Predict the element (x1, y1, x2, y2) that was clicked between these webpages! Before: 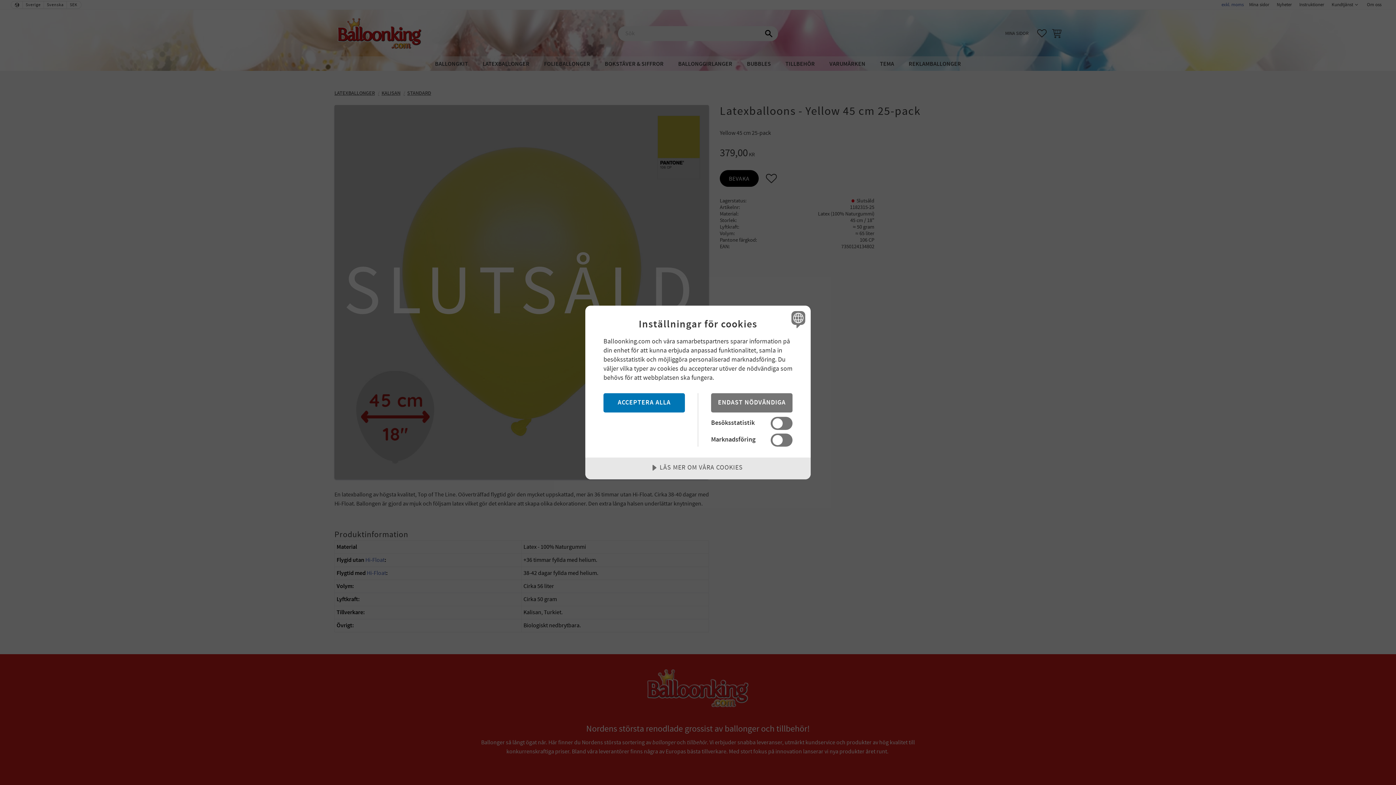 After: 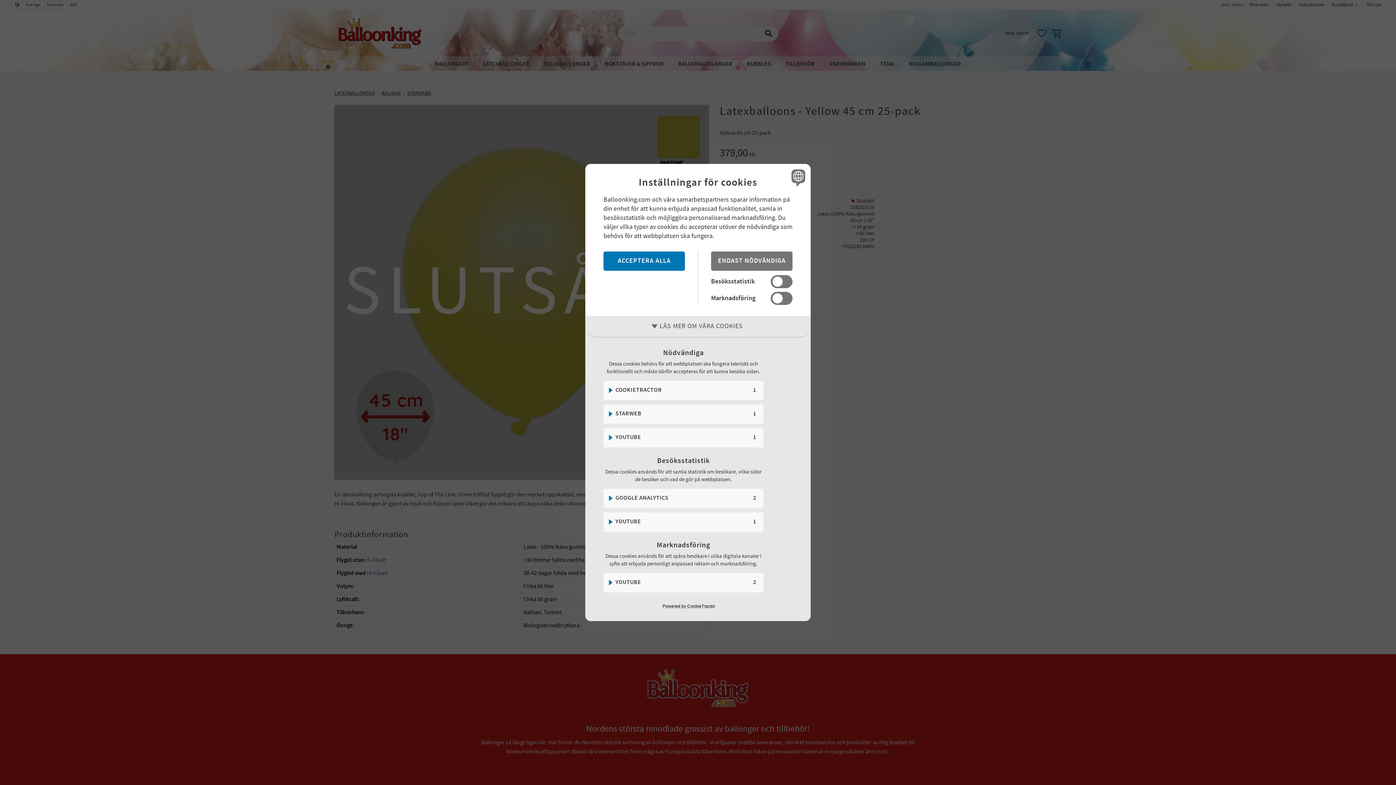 Action: label: LÄS MER OM VÅRA COOKIES bbox: (585, 457, 810, 479)